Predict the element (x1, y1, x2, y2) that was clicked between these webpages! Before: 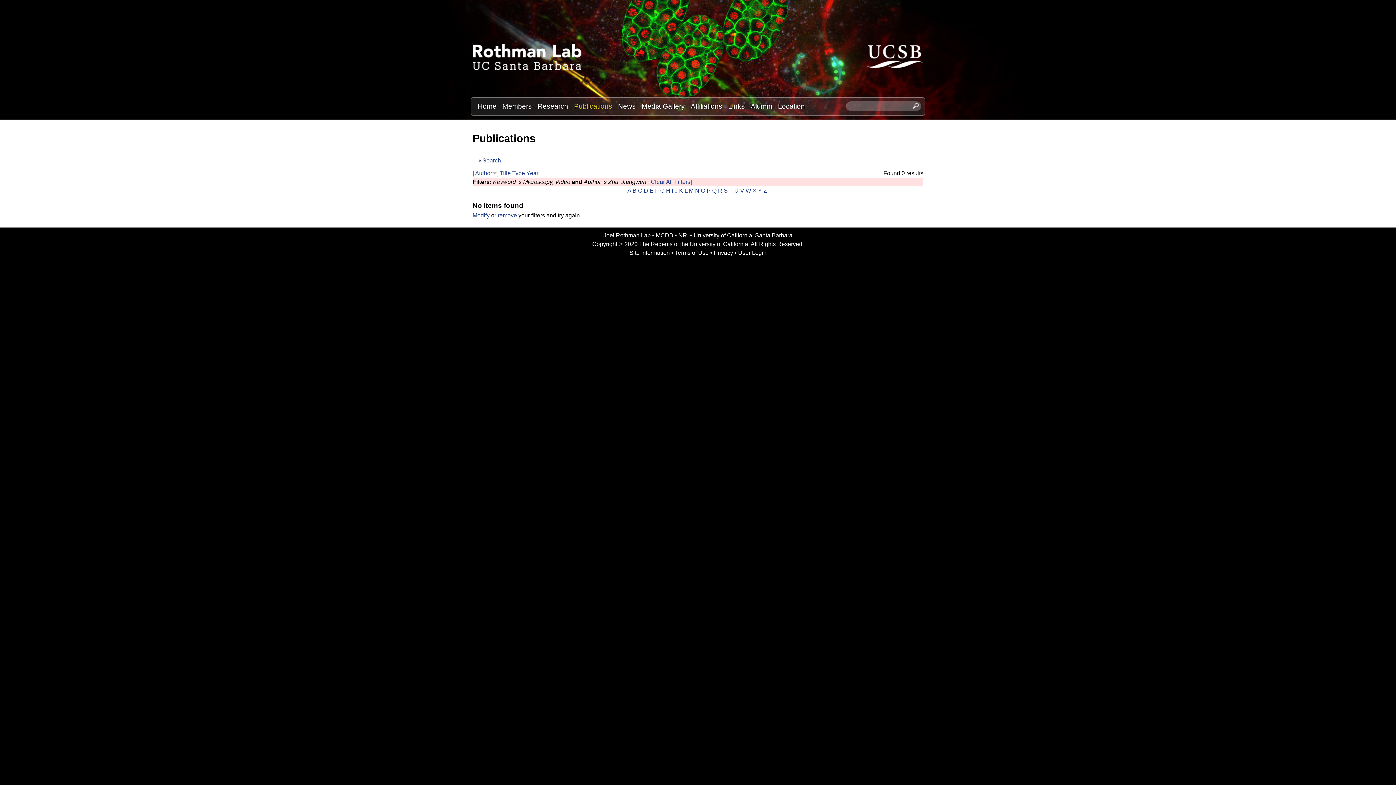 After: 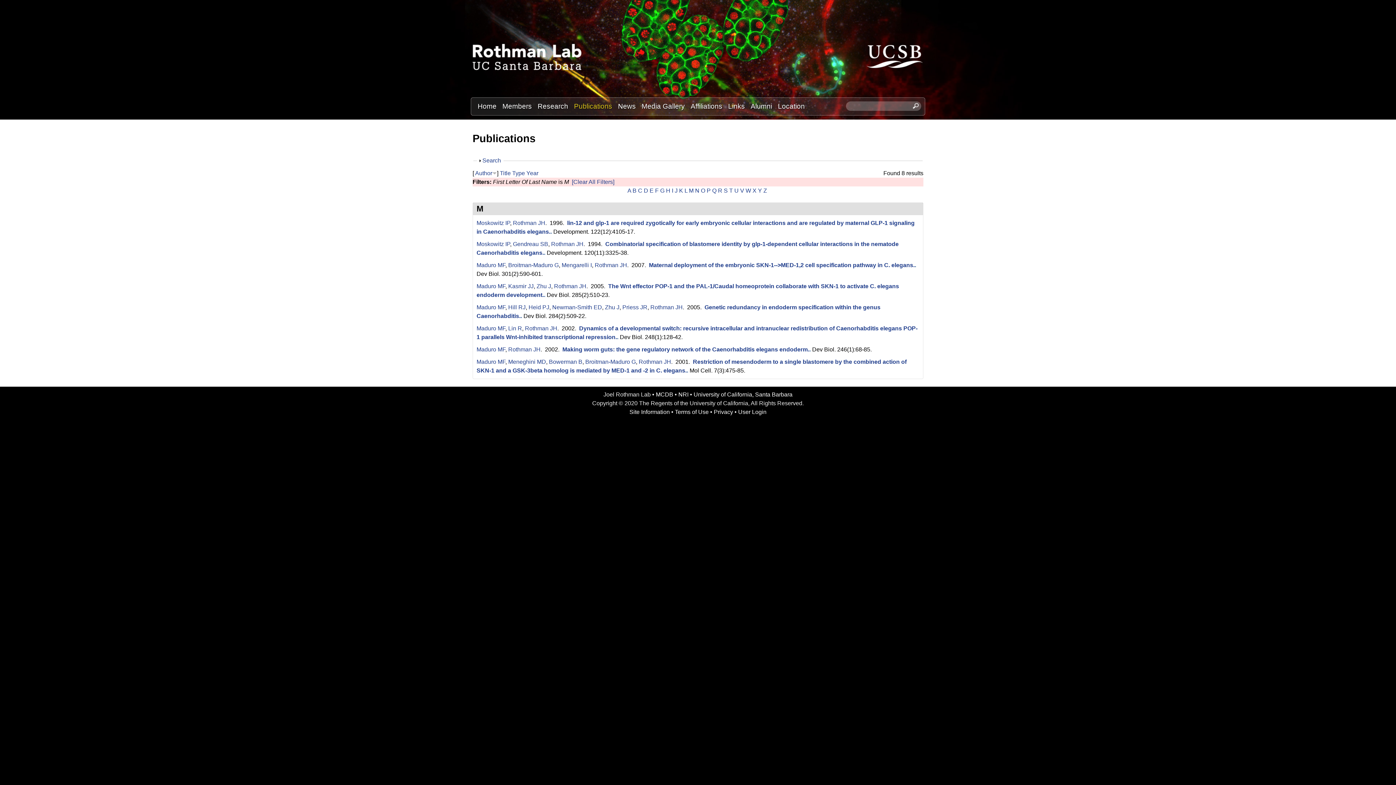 Action: bbox: (689, 187, 693, 193) label: M